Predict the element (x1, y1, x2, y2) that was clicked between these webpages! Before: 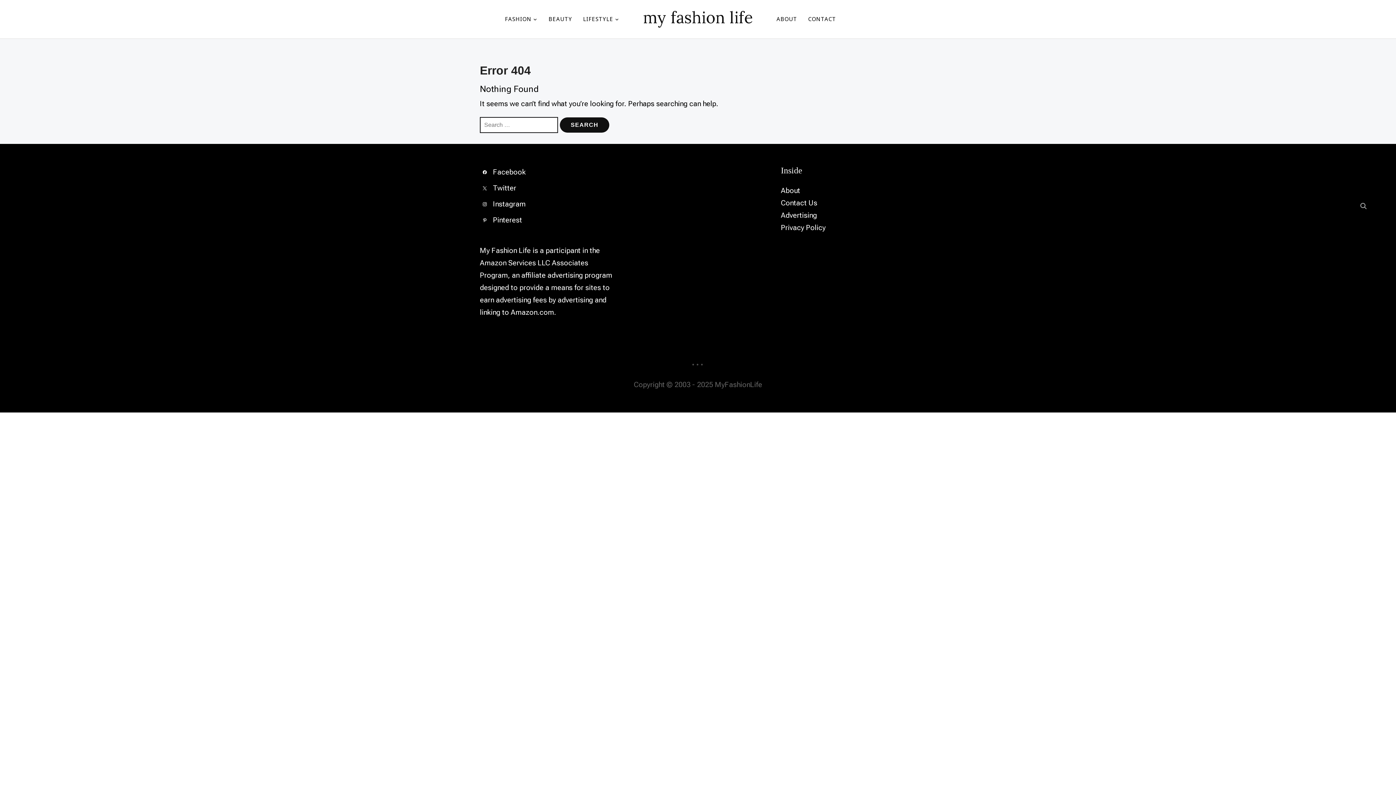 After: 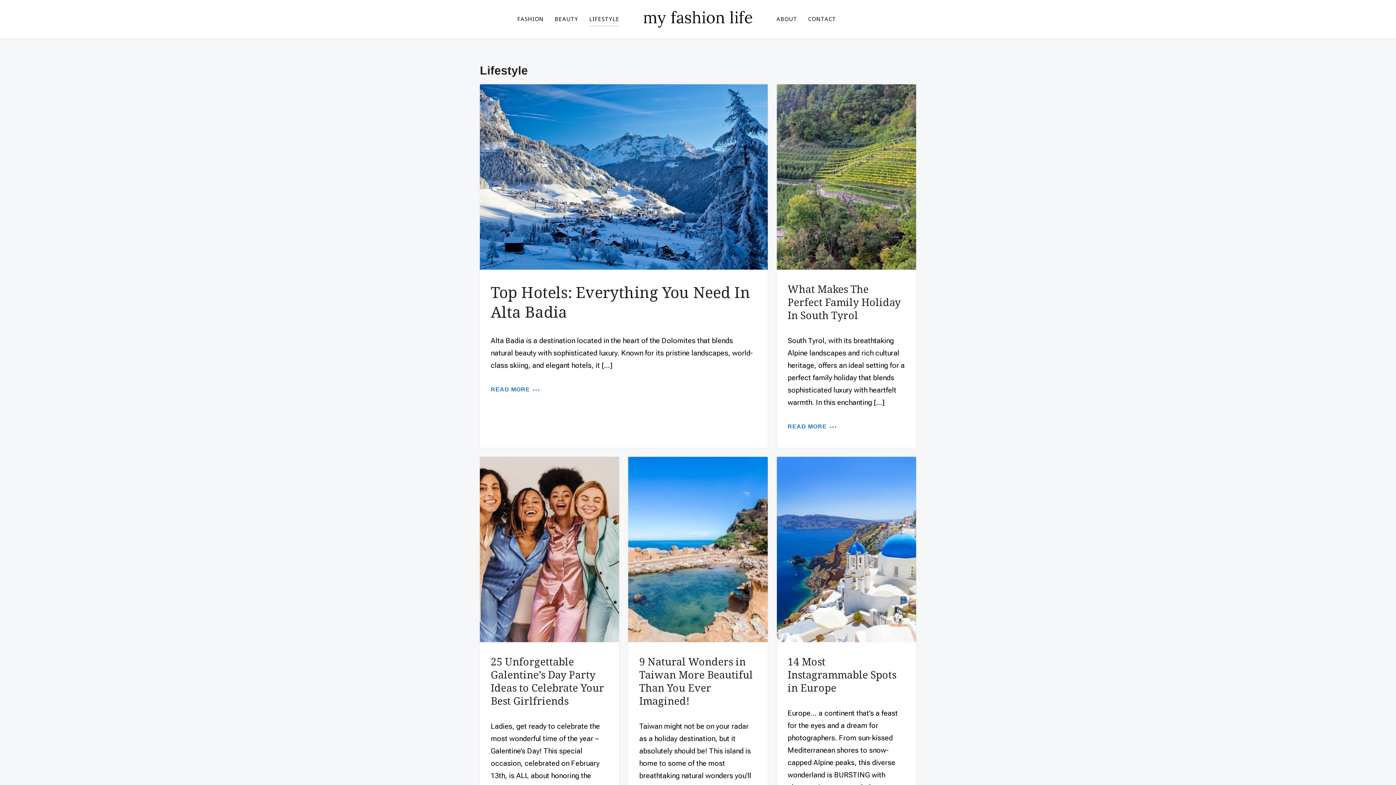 Action: bbox: (583, 12, 619, 26) label: LIFESTYLE